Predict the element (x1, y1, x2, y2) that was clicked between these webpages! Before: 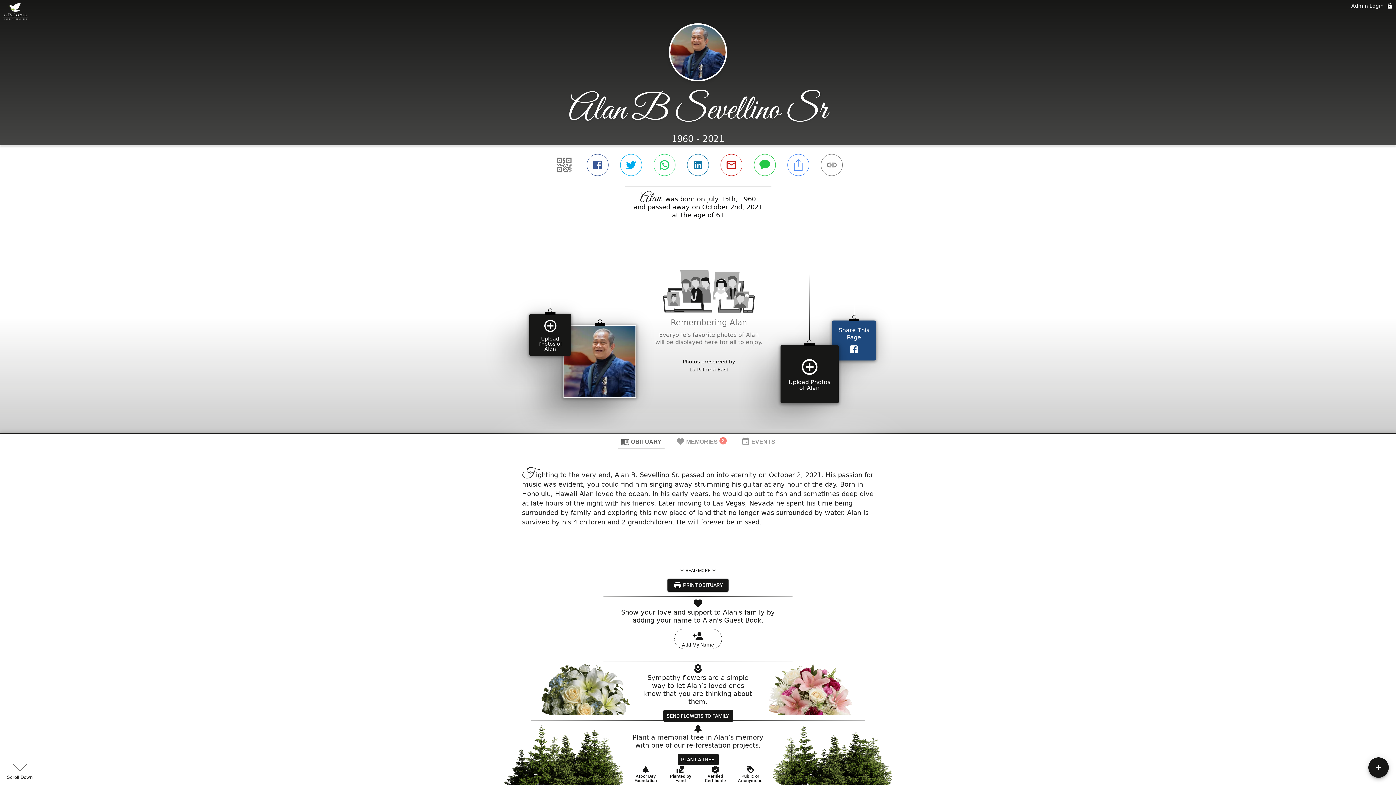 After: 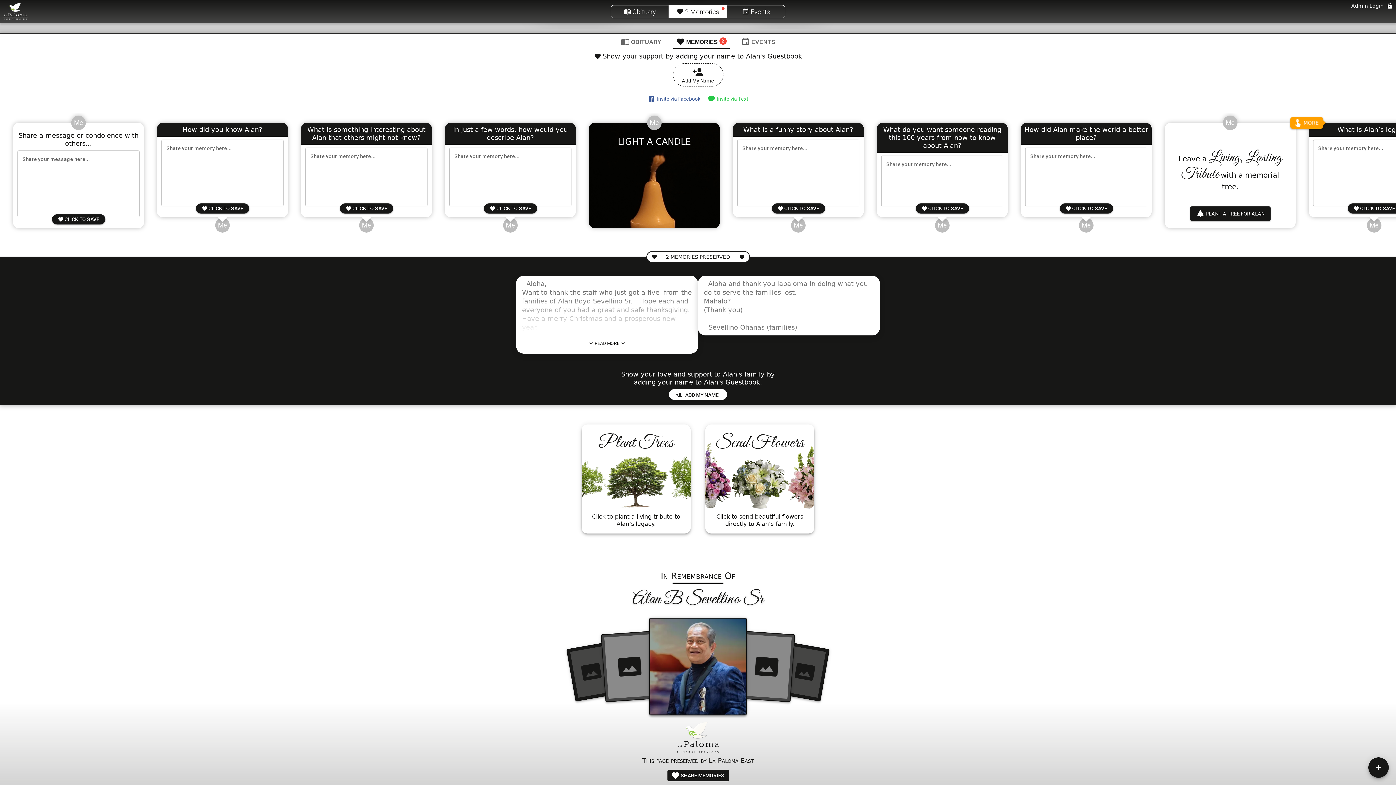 Action: bbox: (666, 681, 730, 693) label:  SHARE MEMORIES